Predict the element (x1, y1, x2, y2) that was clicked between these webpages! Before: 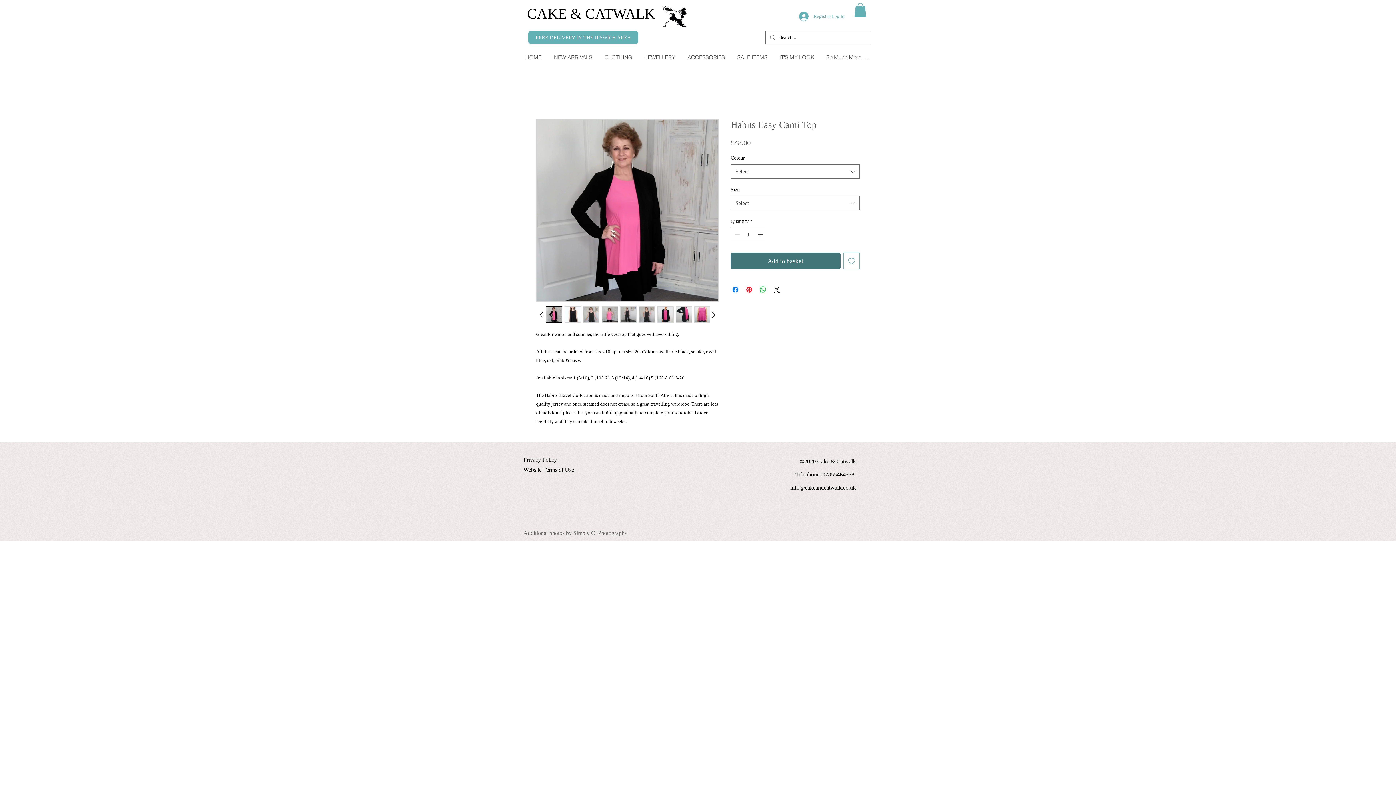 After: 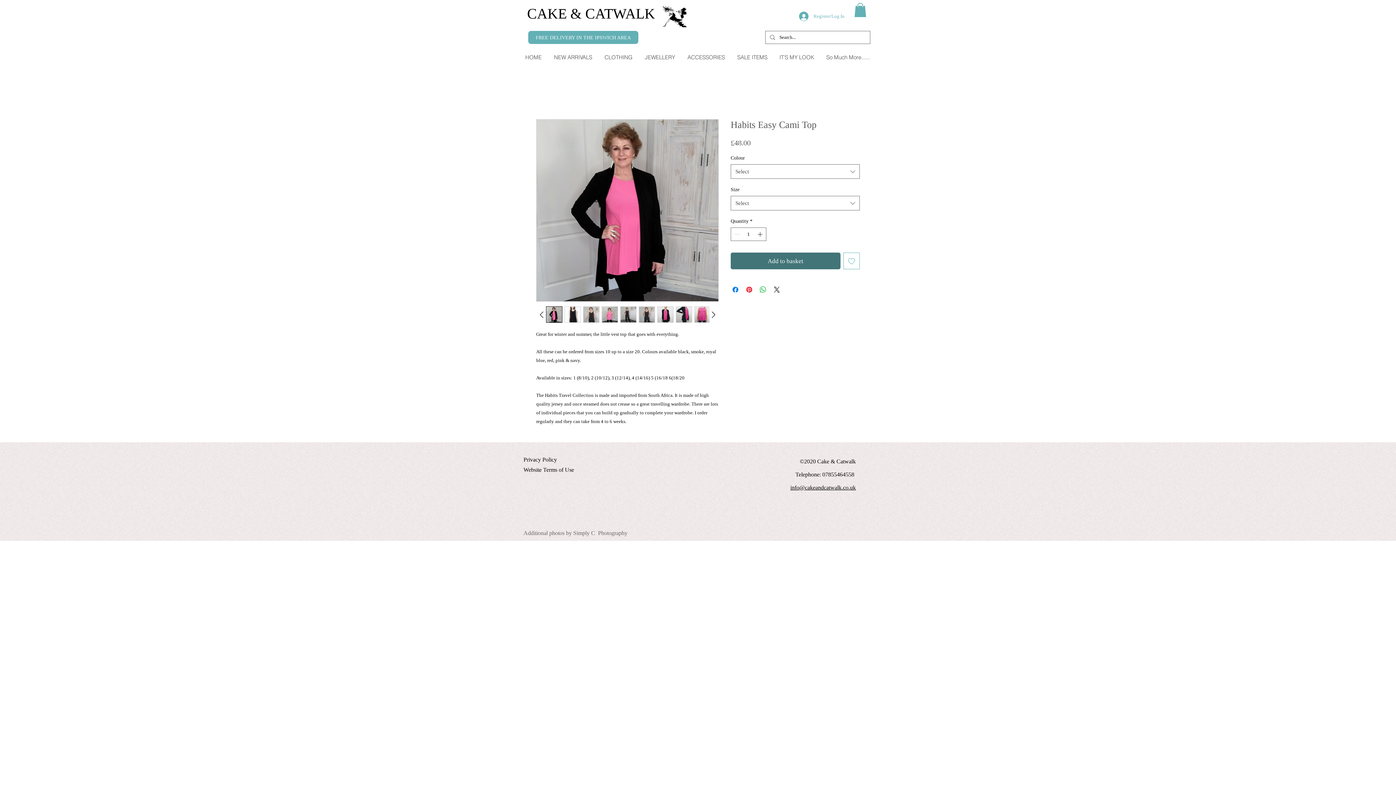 Action: bbox: (657, 306, 673, 323)